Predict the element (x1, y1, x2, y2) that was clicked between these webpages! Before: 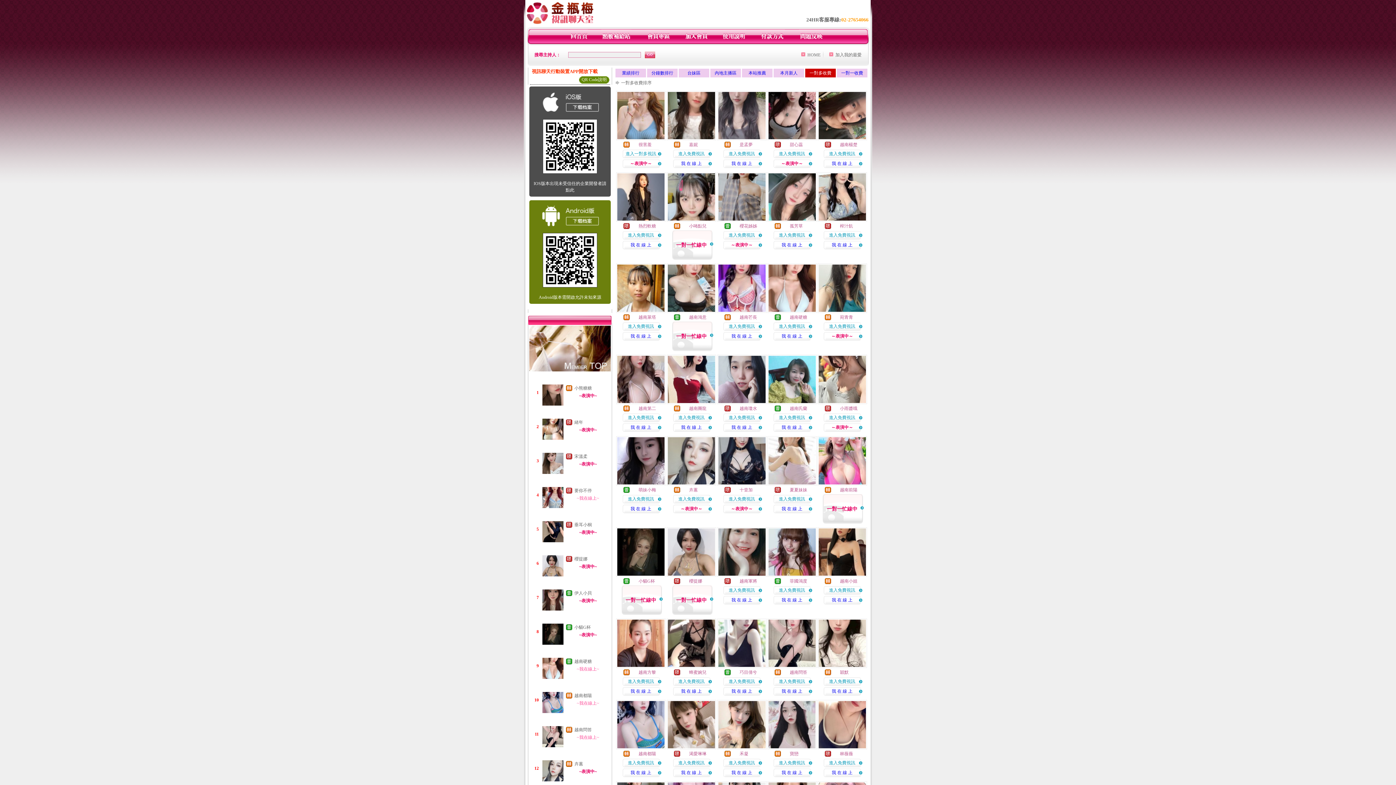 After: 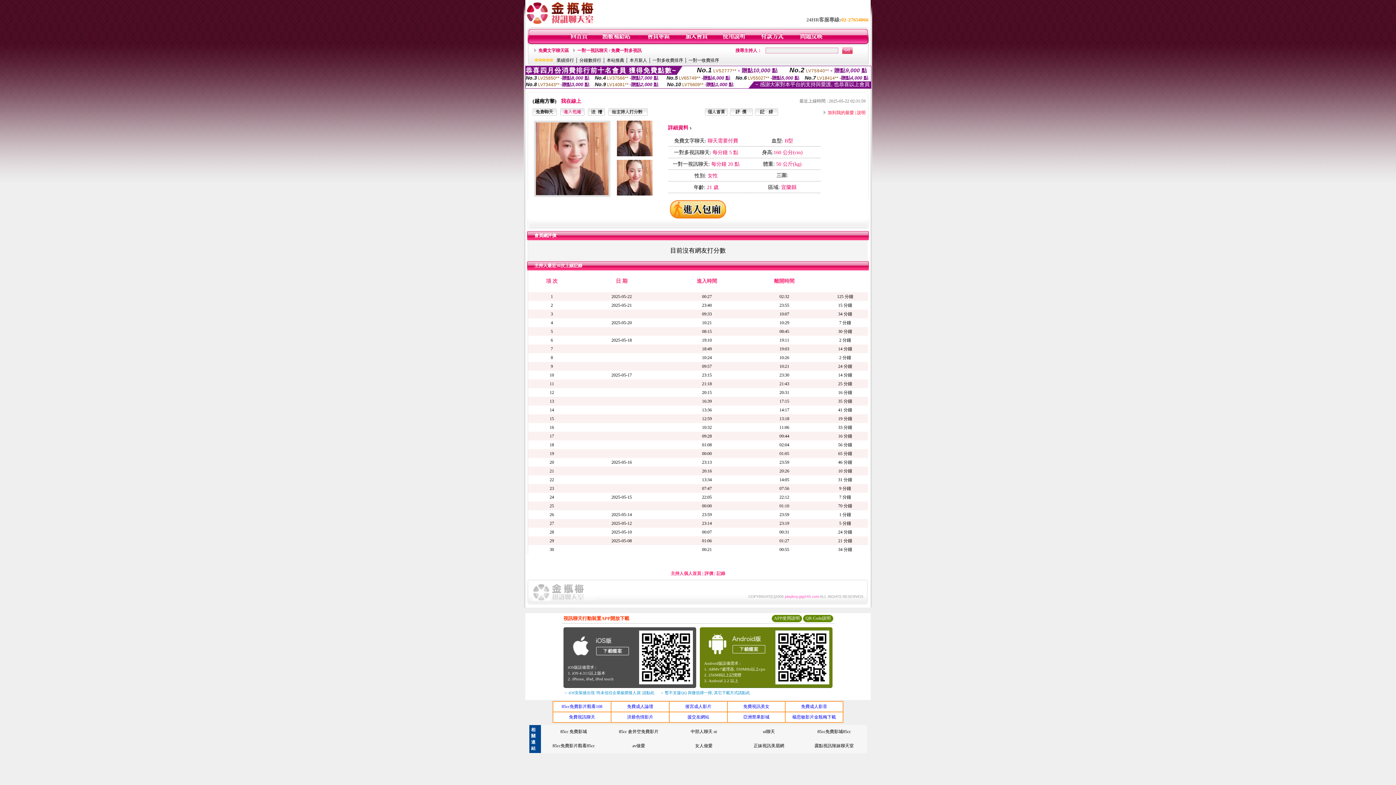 Action: bbox: (630, 689, 651, 694) label: 我 在 線 上